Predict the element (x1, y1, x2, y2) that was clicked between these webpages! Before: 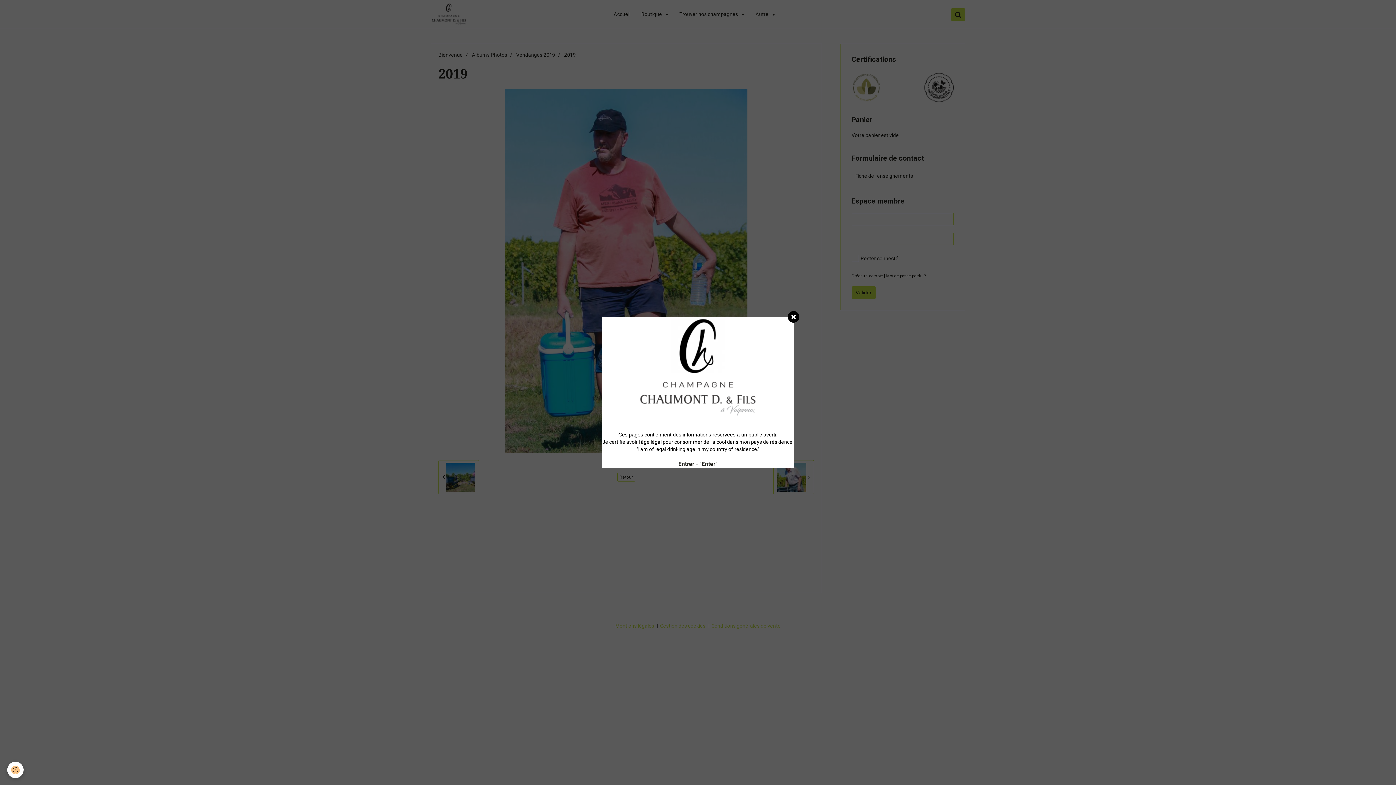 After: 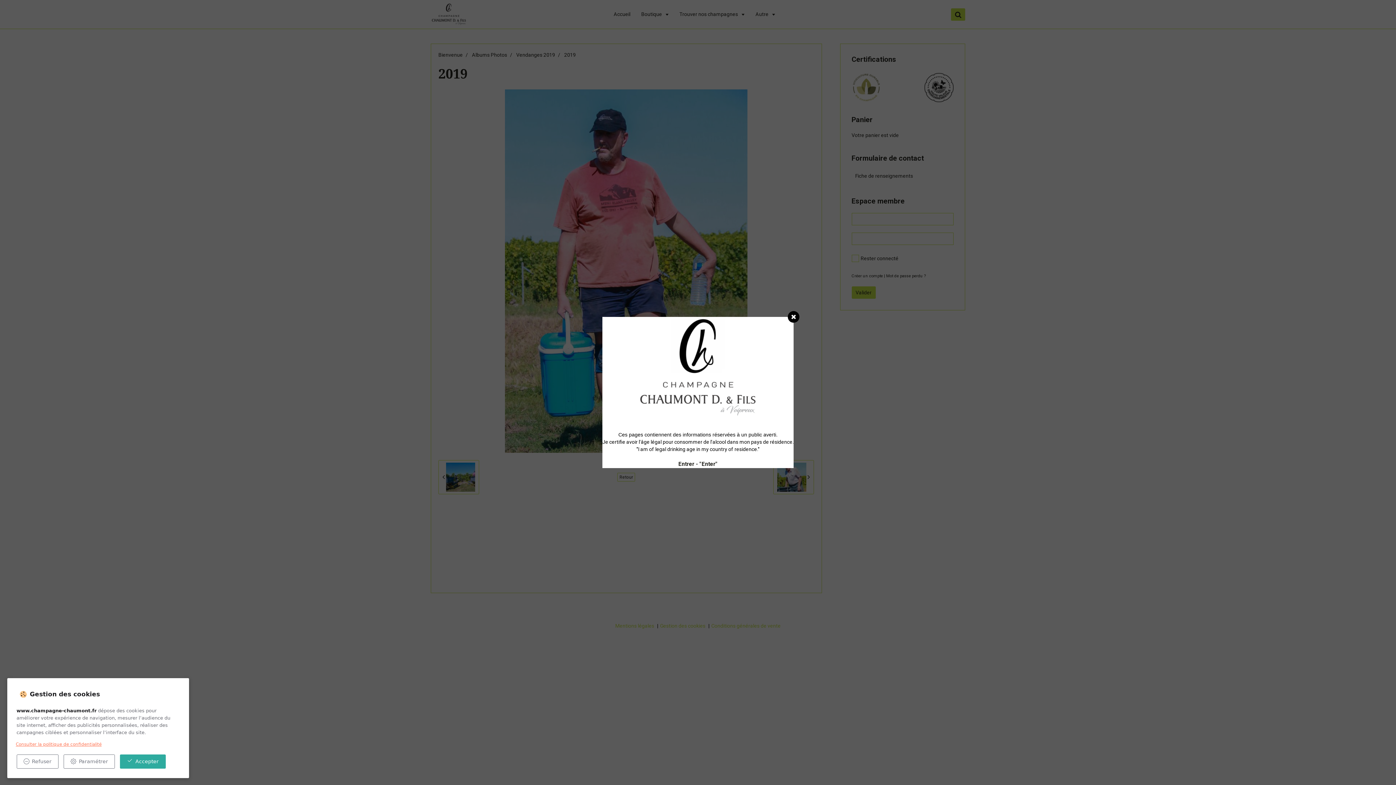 Action: label: Cookie bbox: (7, 762, 23, 778)